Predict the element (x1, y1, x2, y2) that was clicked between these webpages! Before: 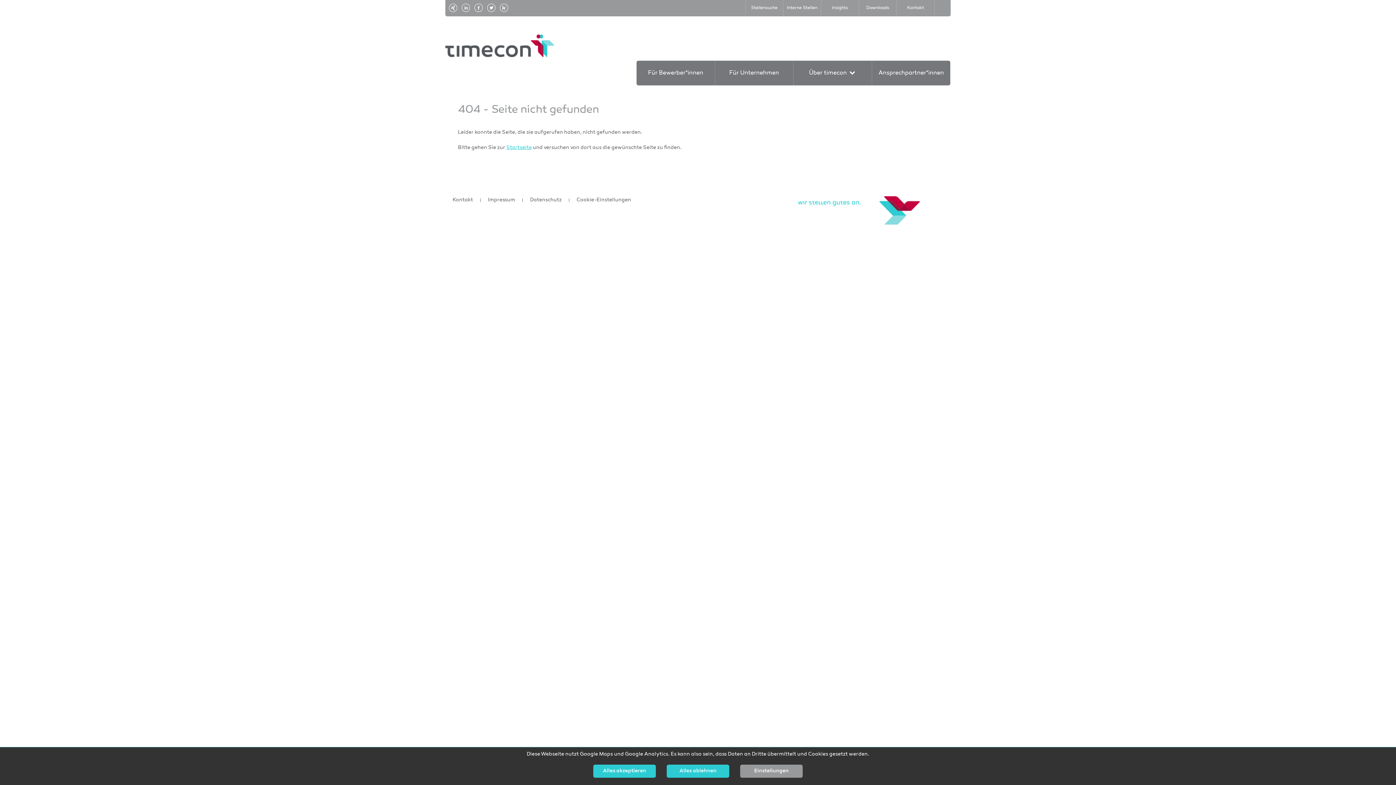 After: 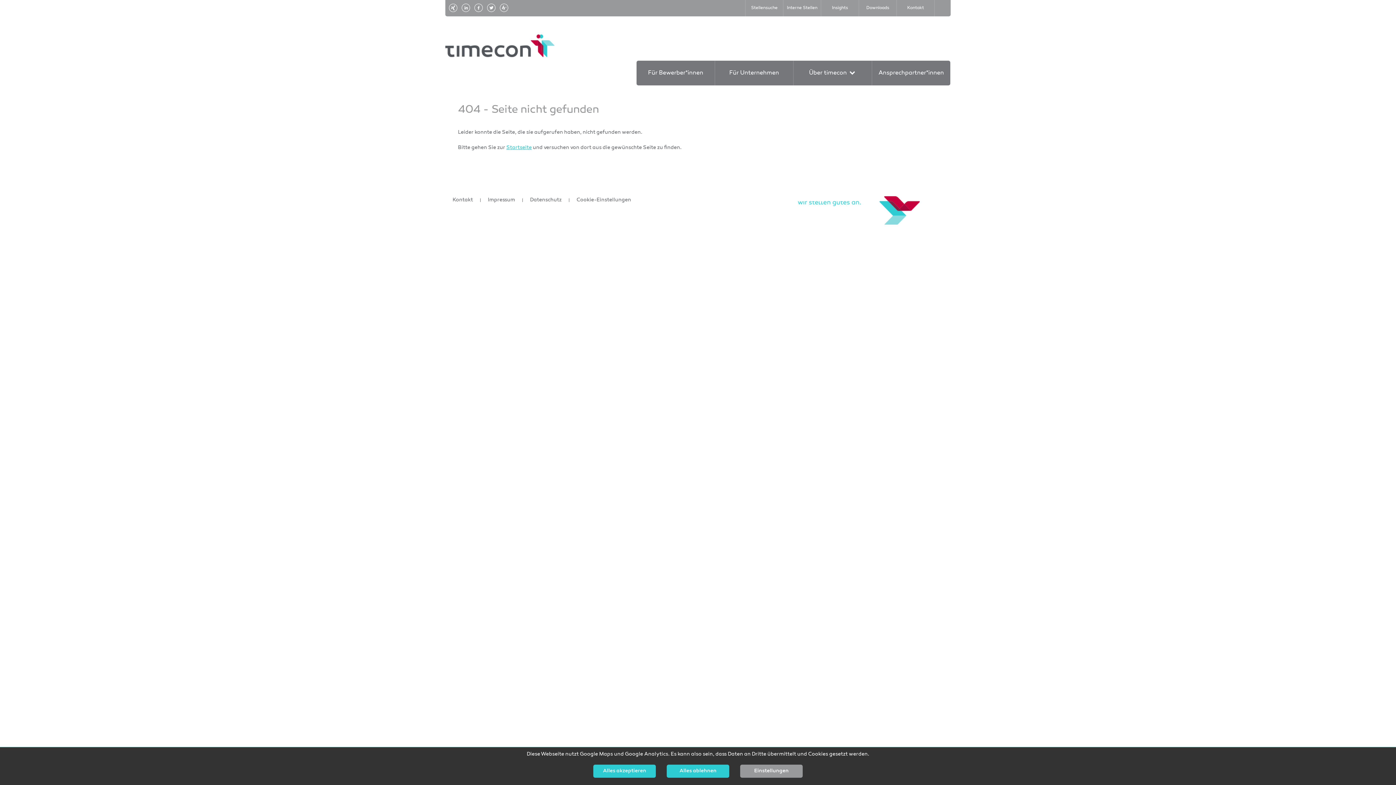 Action: bbox: (500, 2, 508, 13)